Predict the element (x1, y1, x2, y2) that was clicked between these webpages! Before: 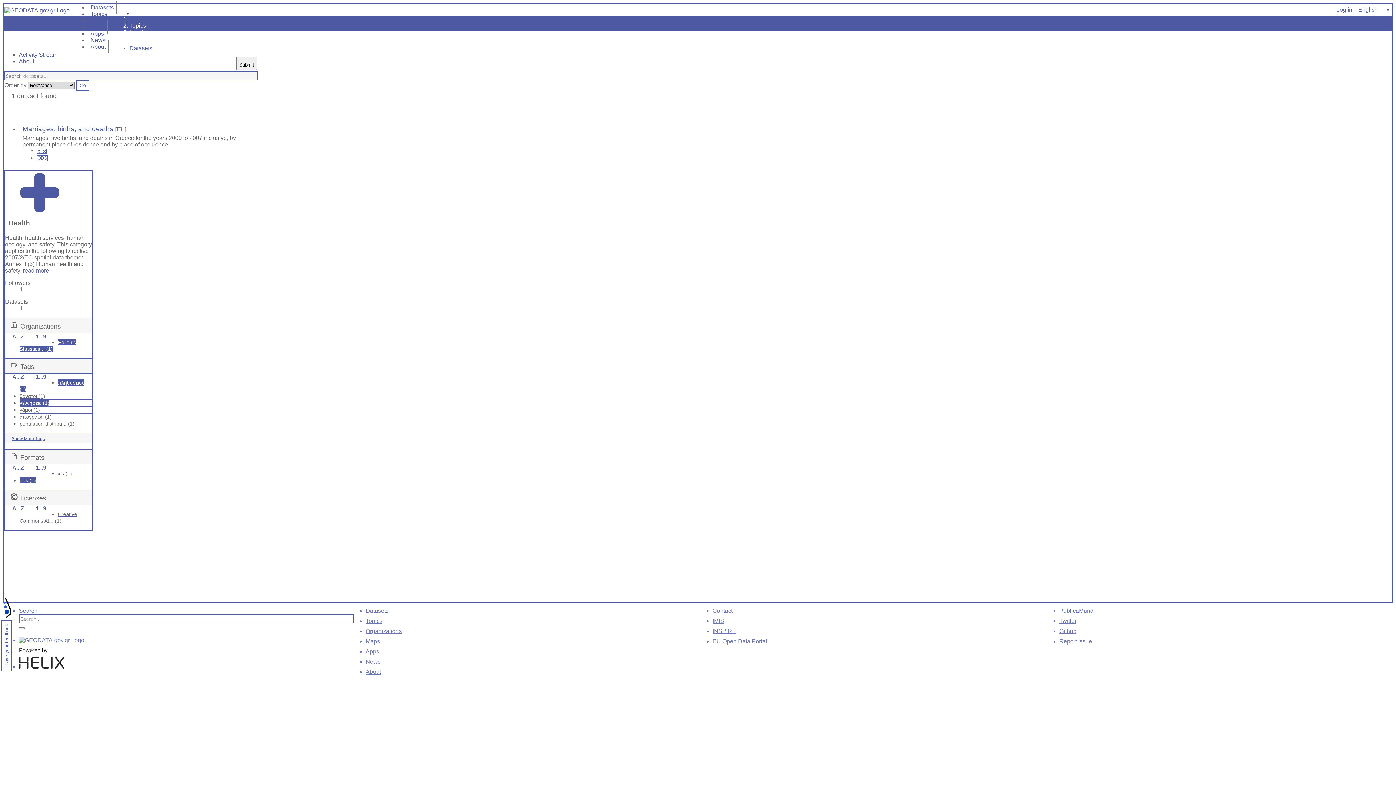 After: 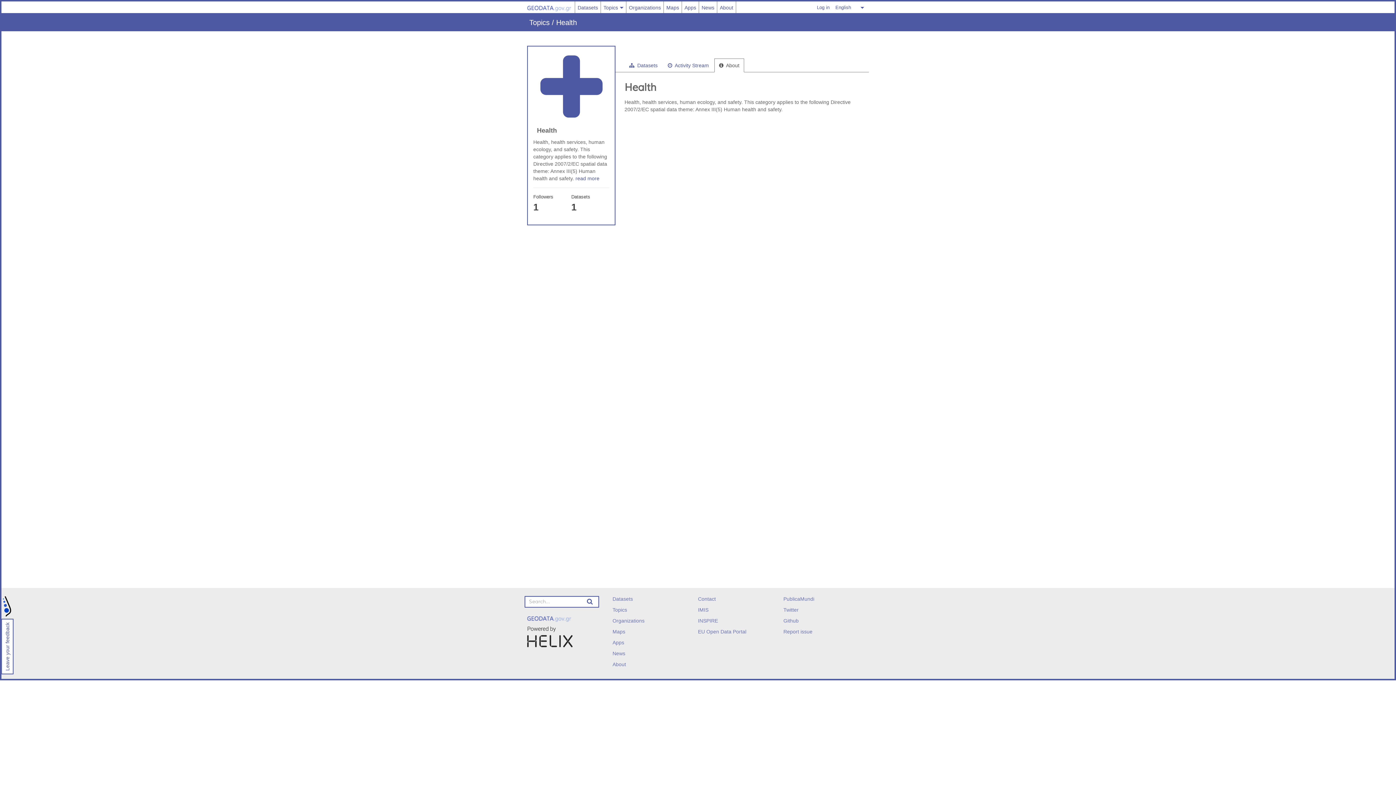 Action: label: About bbox: (18, 58, 34, 64)